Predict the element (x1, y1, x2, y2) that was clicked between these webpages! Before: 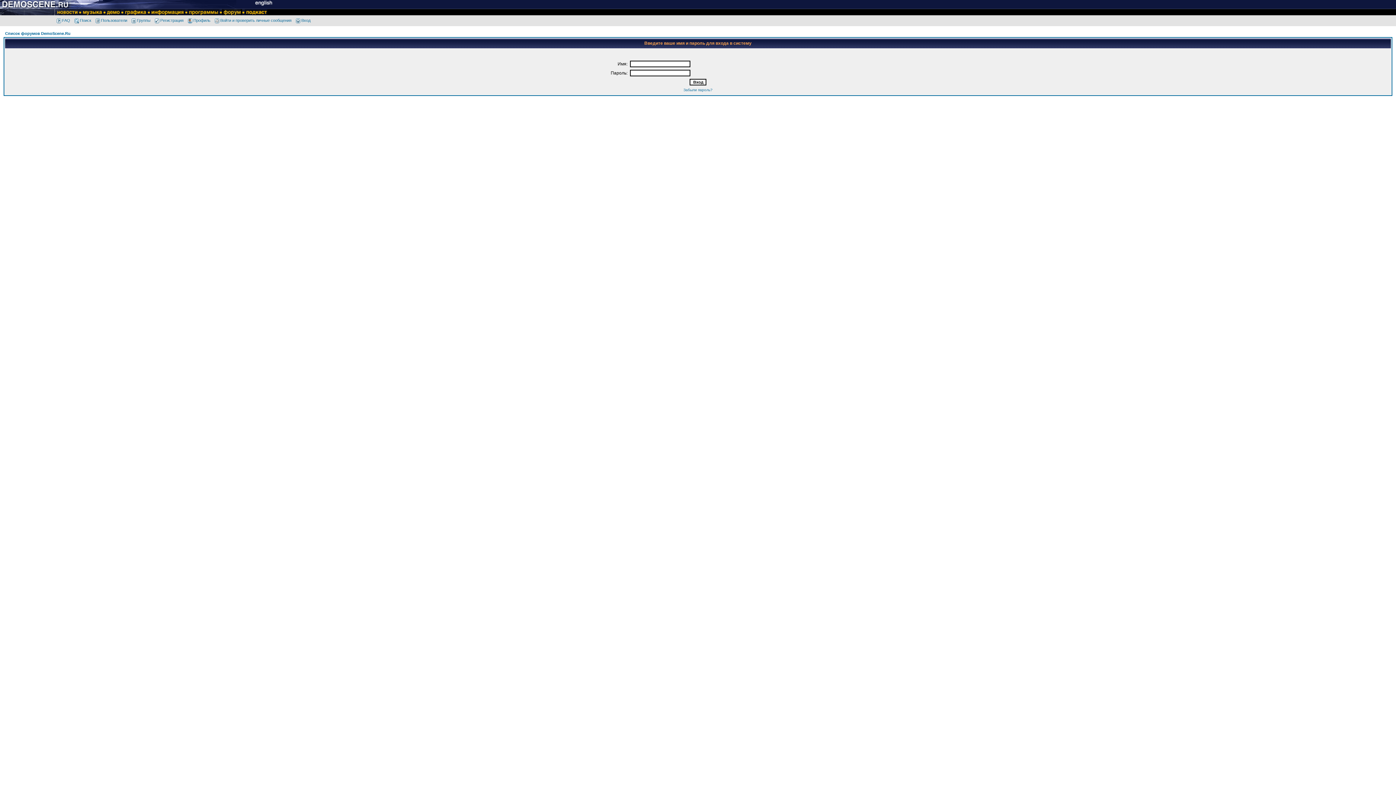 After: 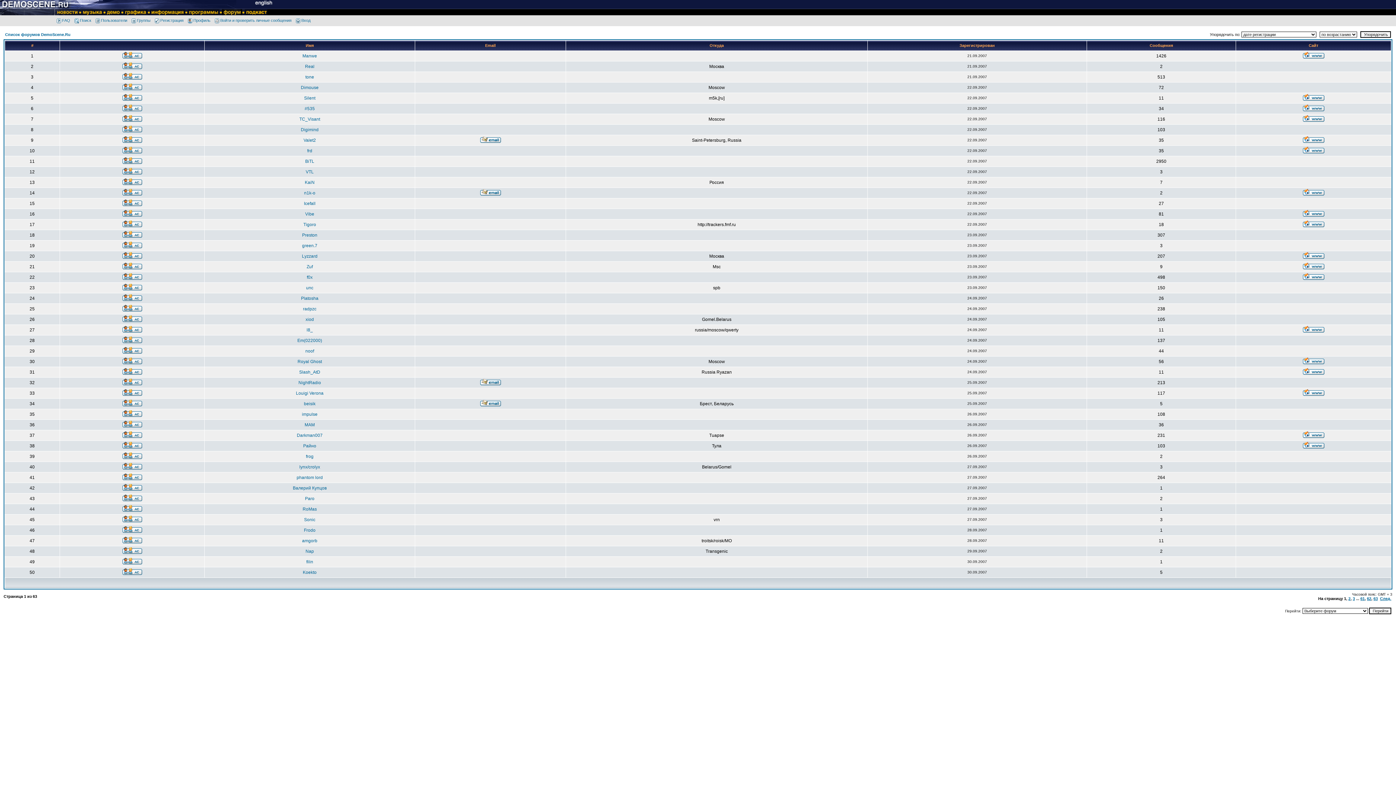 Action: label: Пользователи bbox: (94, 18, 127, 22)